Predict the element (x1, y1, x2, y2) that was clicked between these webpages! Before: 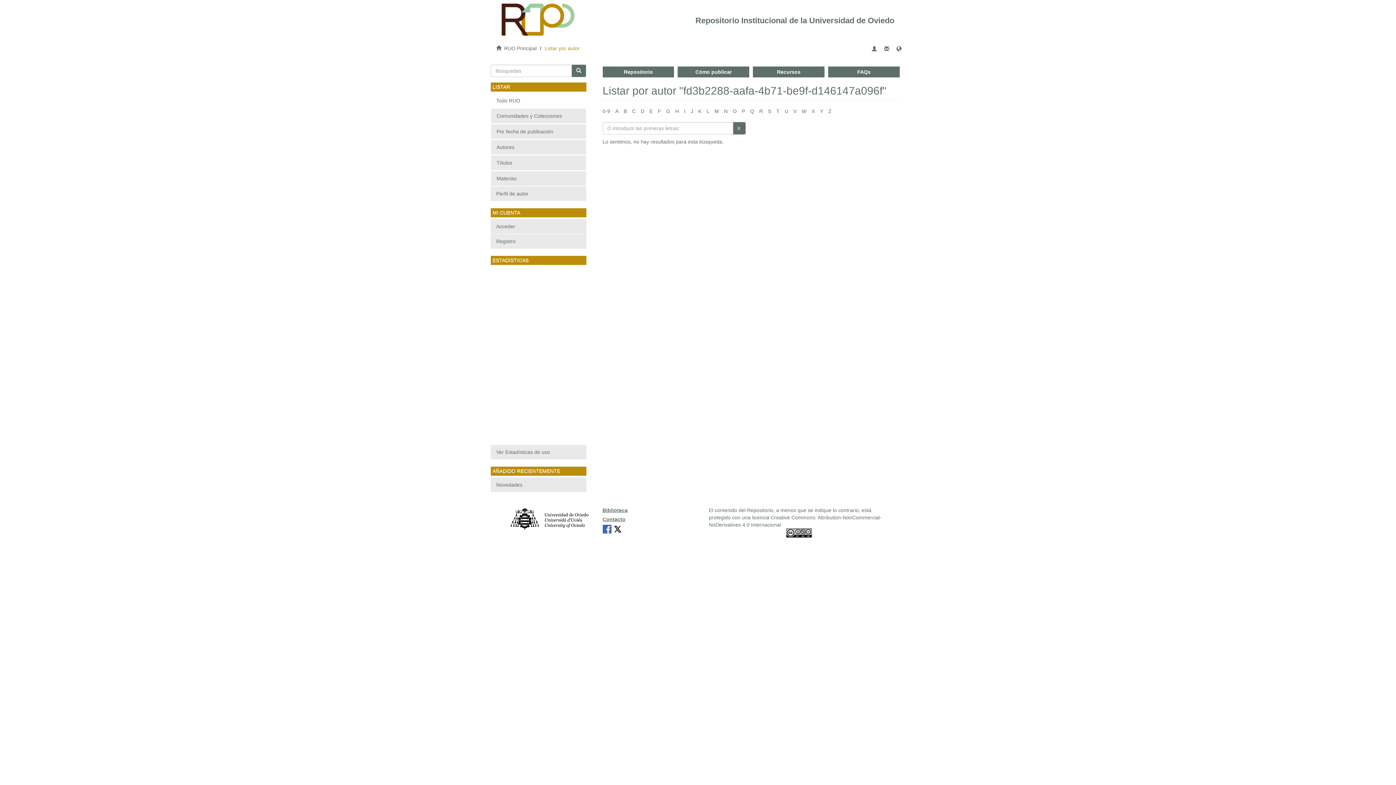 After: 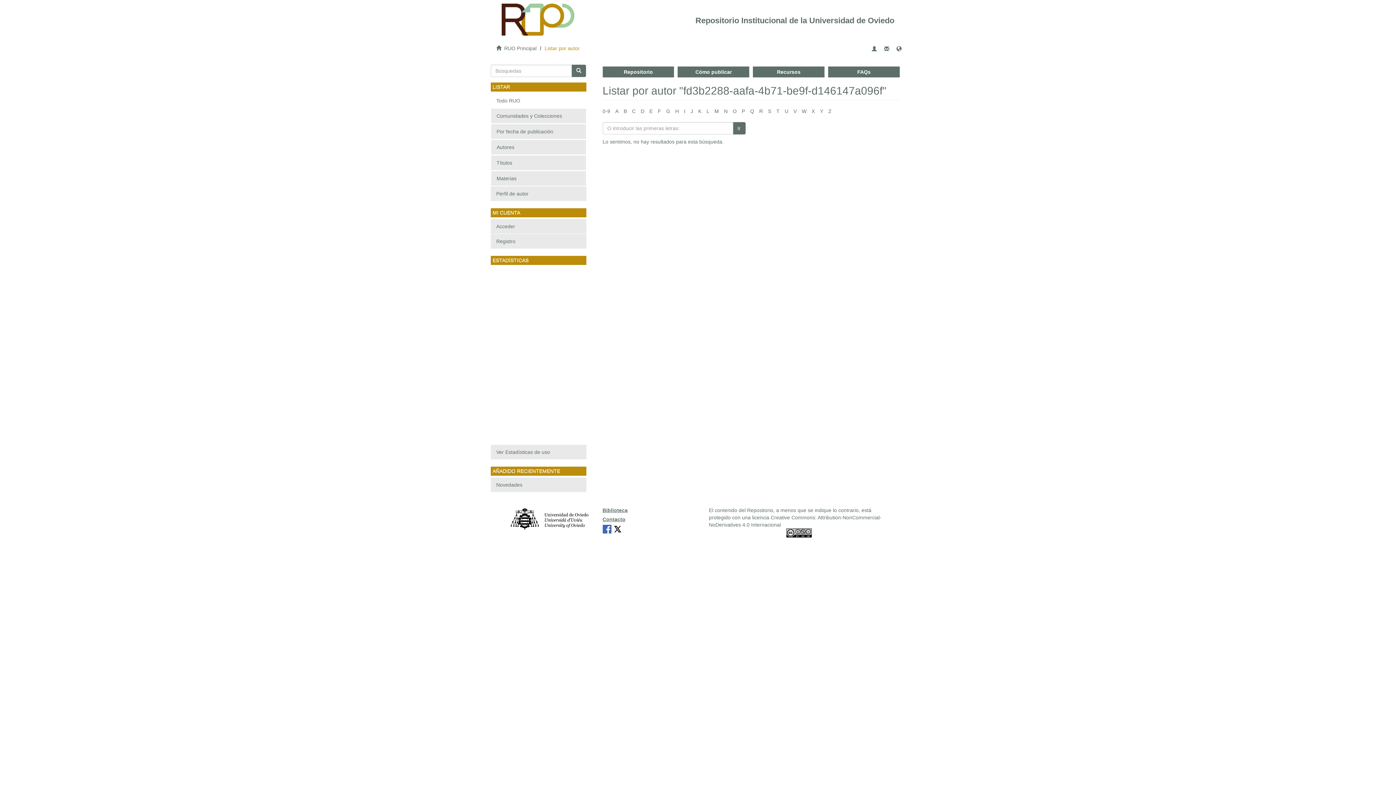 Action: bbox: (507, 506, 591, 532)